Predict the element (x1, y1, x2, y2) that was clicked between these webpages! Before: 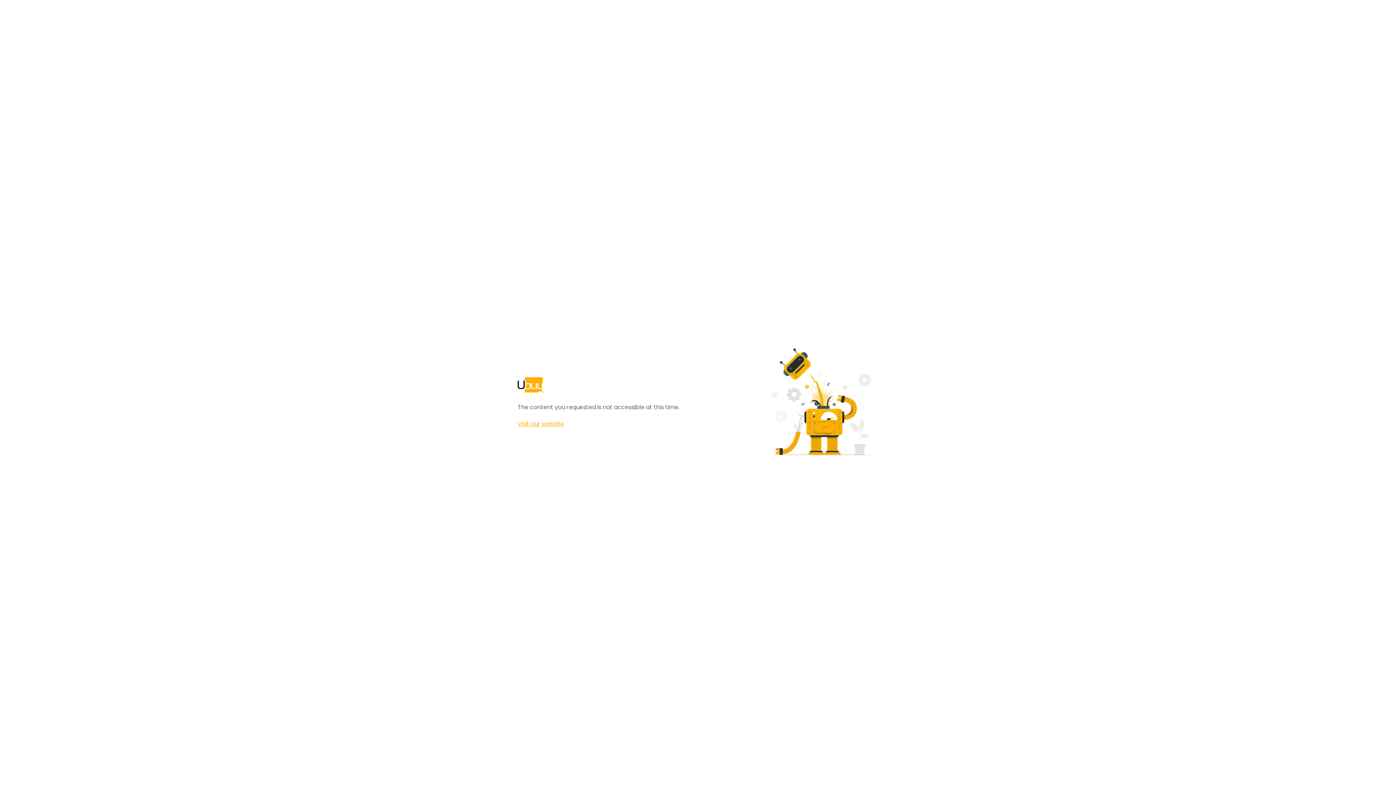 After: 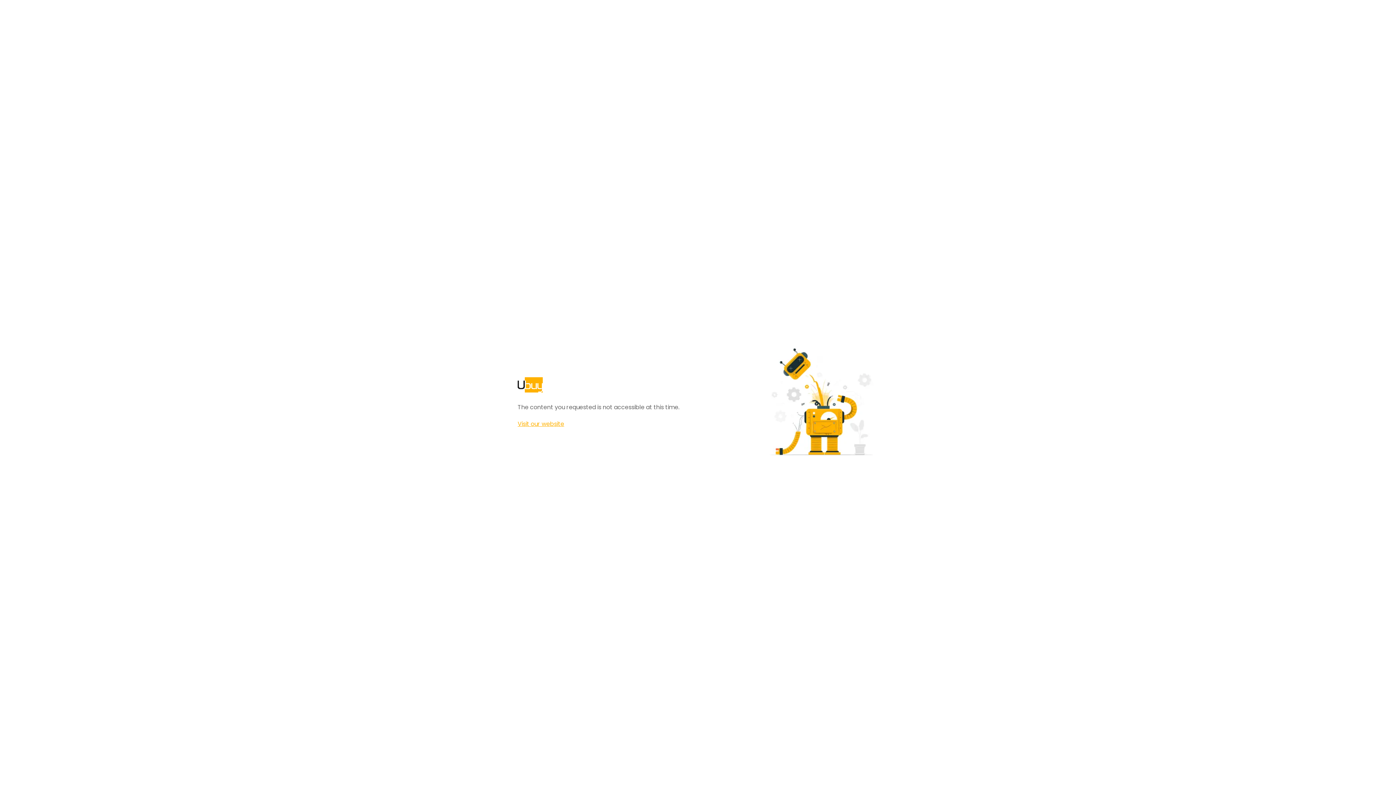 Action: label: Visit our website bbox: (517, 420, 564, 428)